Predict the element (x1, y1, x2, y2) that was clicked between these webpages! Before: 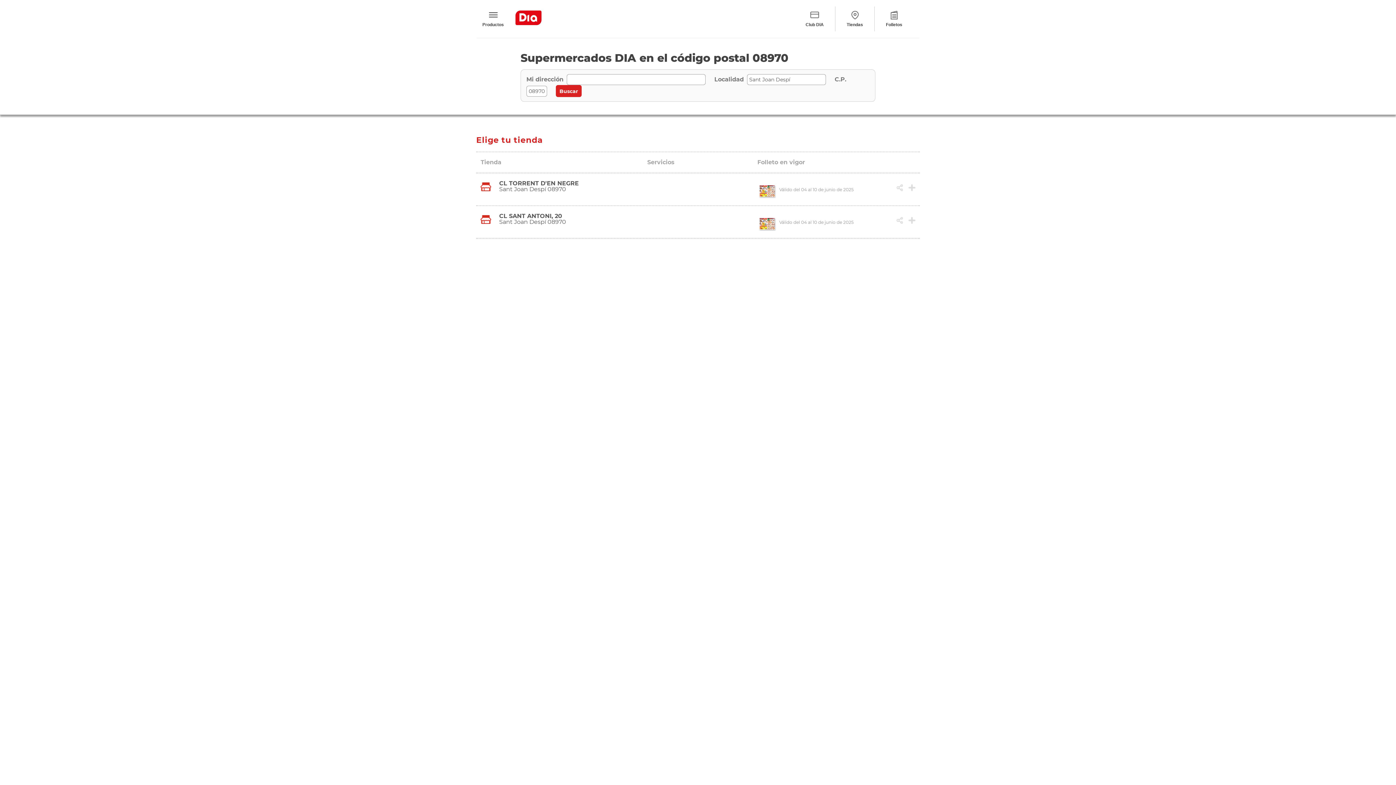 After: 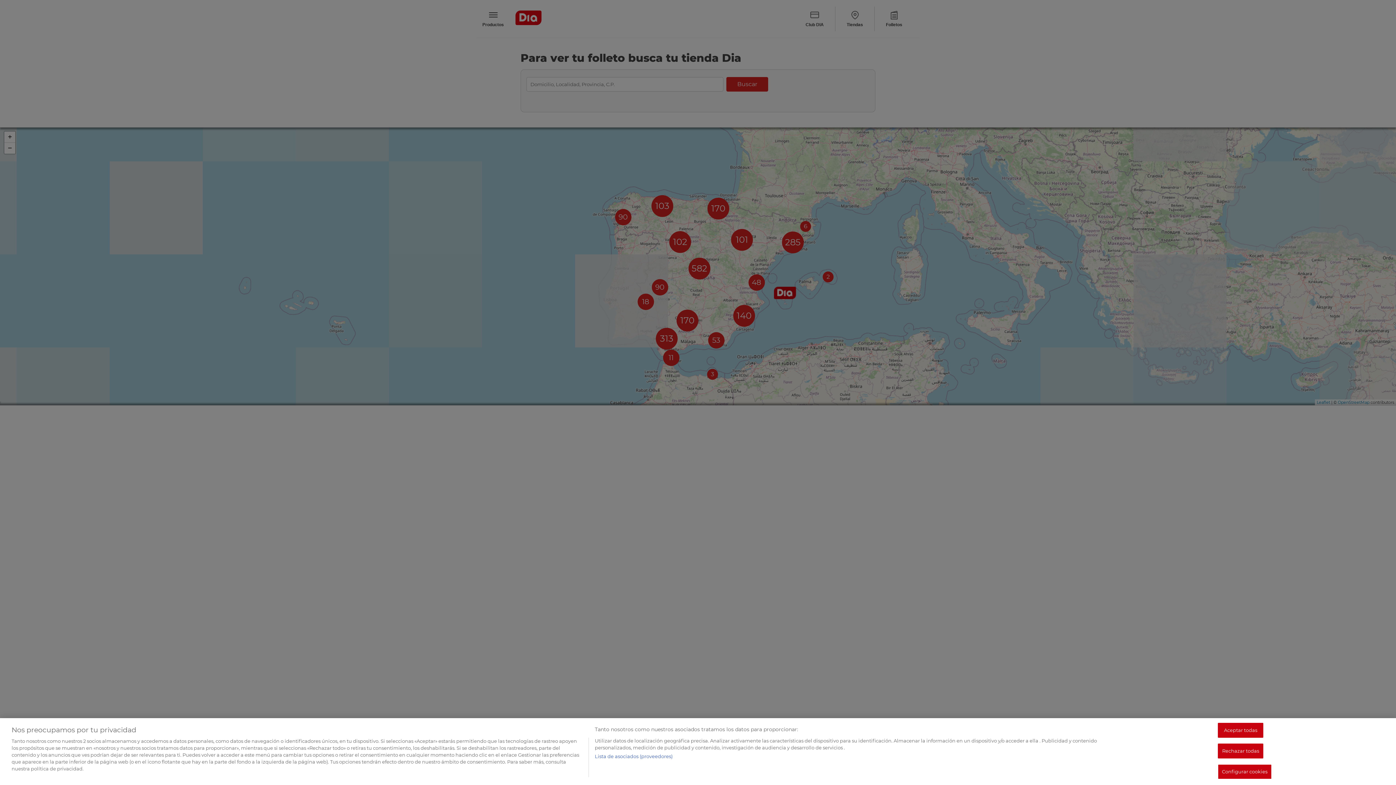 Action: bbox: (880, 7, 908, 30) label: Folletos